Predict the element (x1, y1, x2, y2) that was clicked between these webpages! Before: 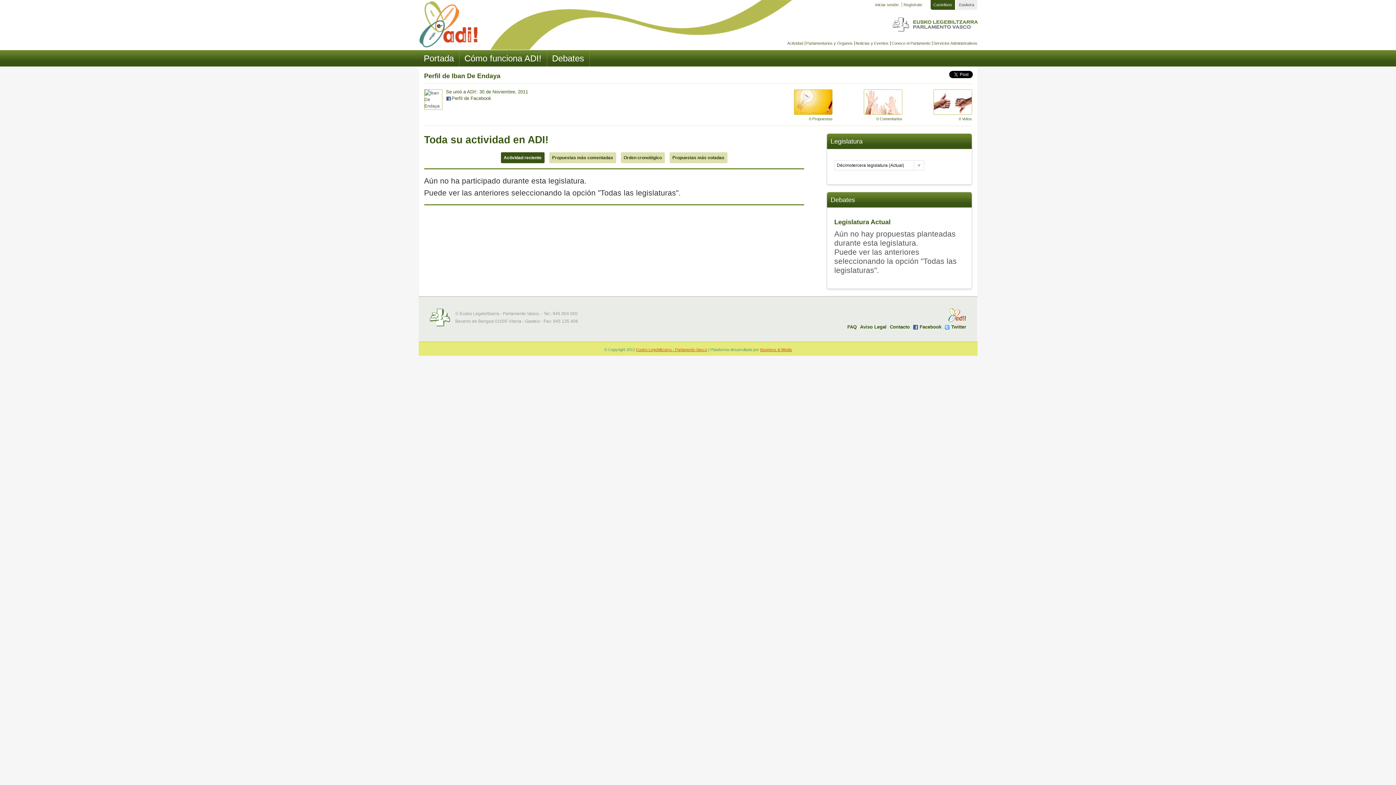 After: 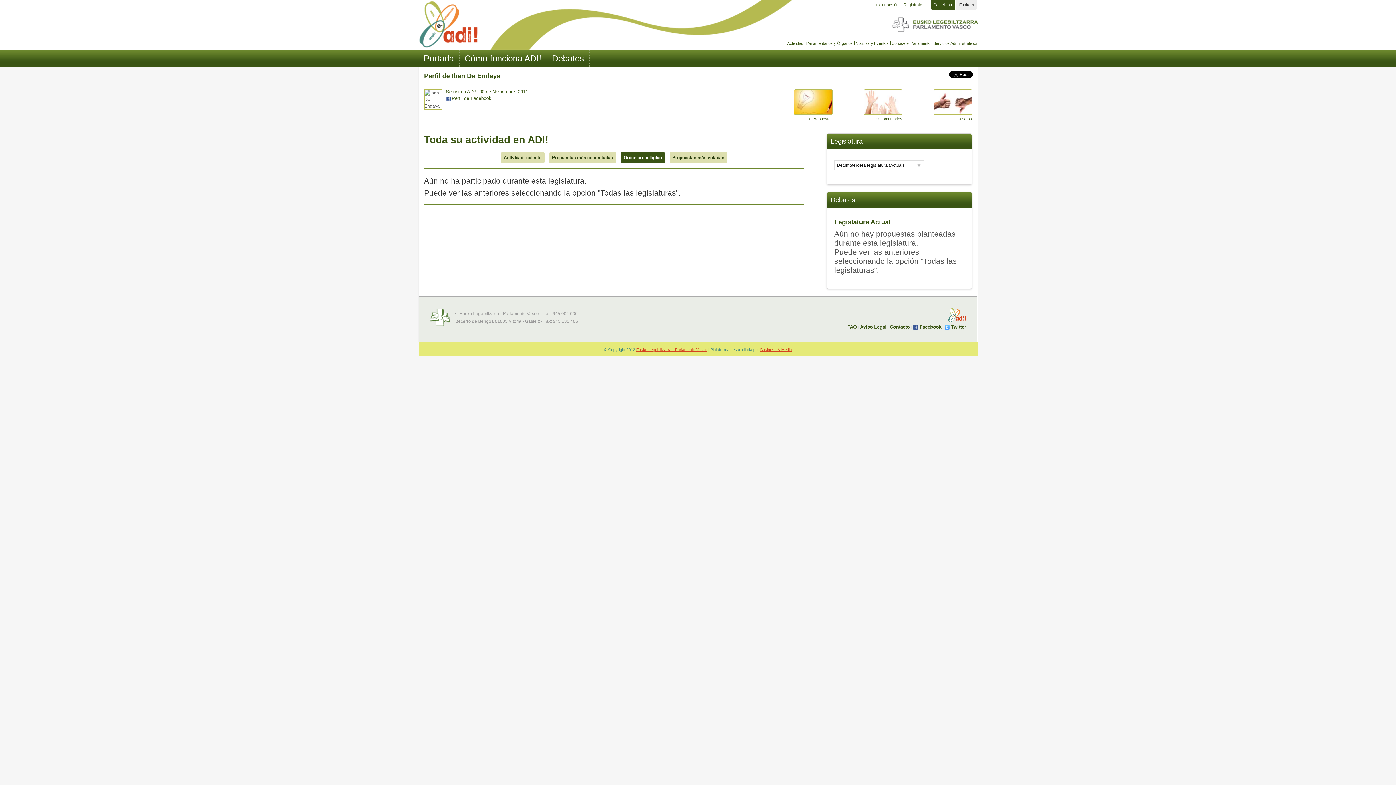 Action: bbox: (620, 152, 664, 163) label: Orden cronológico